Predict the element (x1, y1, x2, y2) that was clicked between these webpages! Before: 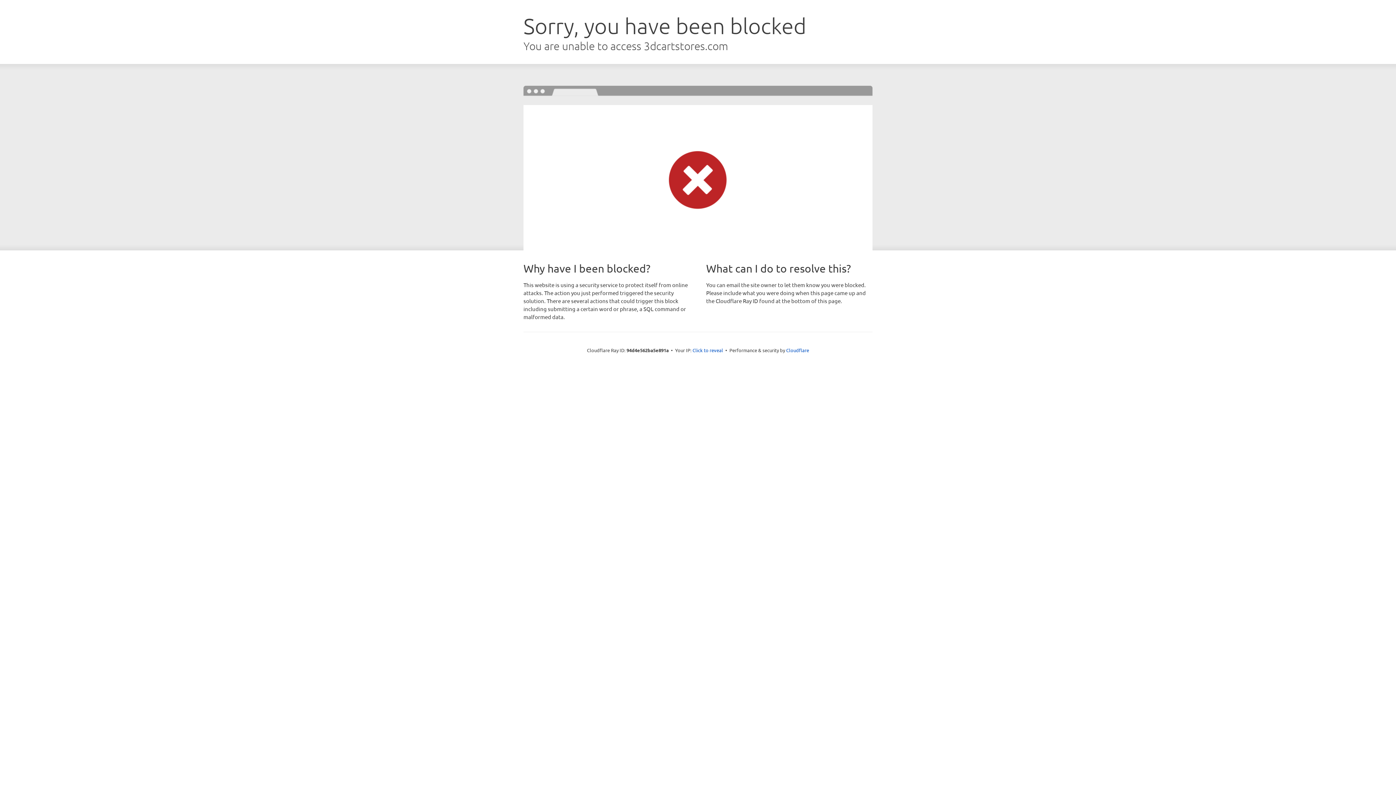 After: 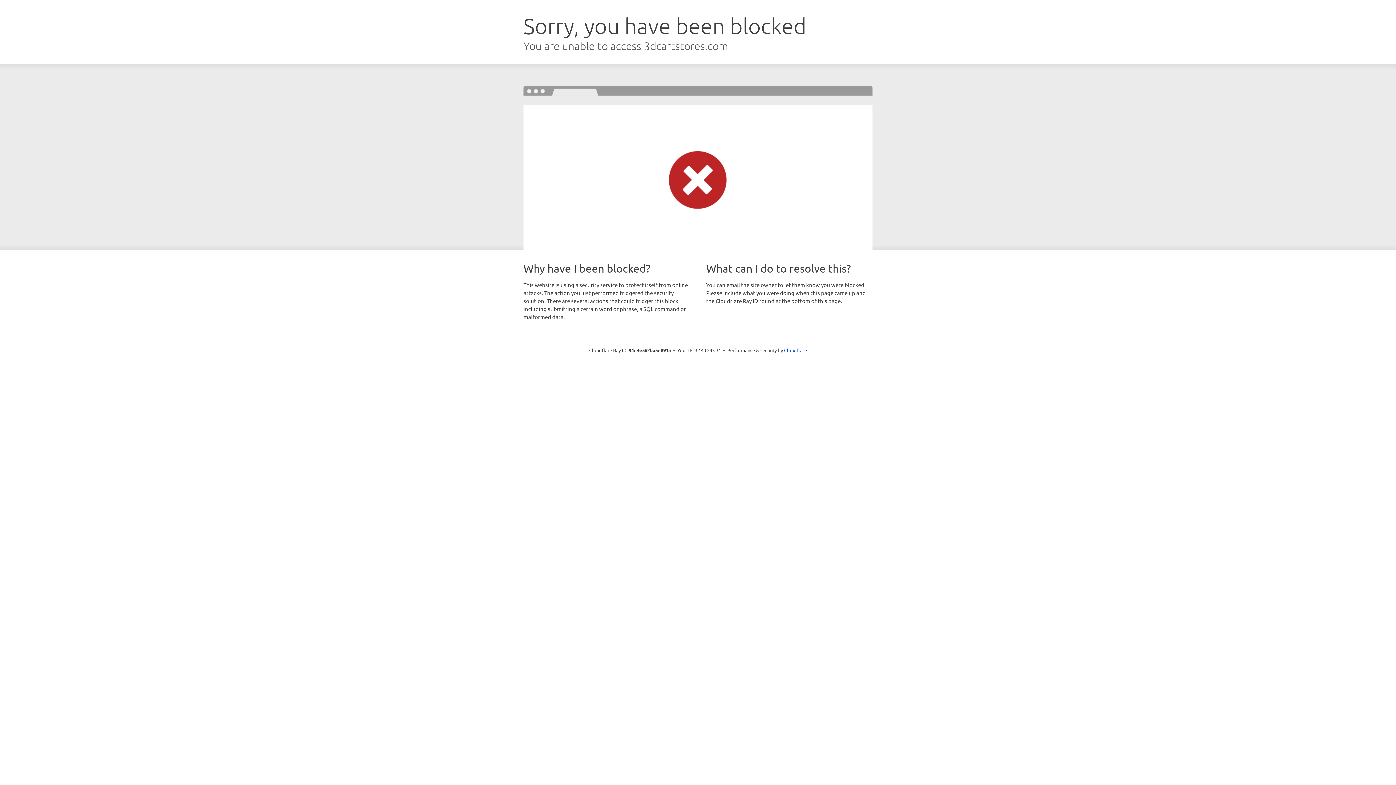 Action: bbox: (692, 346, 723, 353) label: Click to reveal